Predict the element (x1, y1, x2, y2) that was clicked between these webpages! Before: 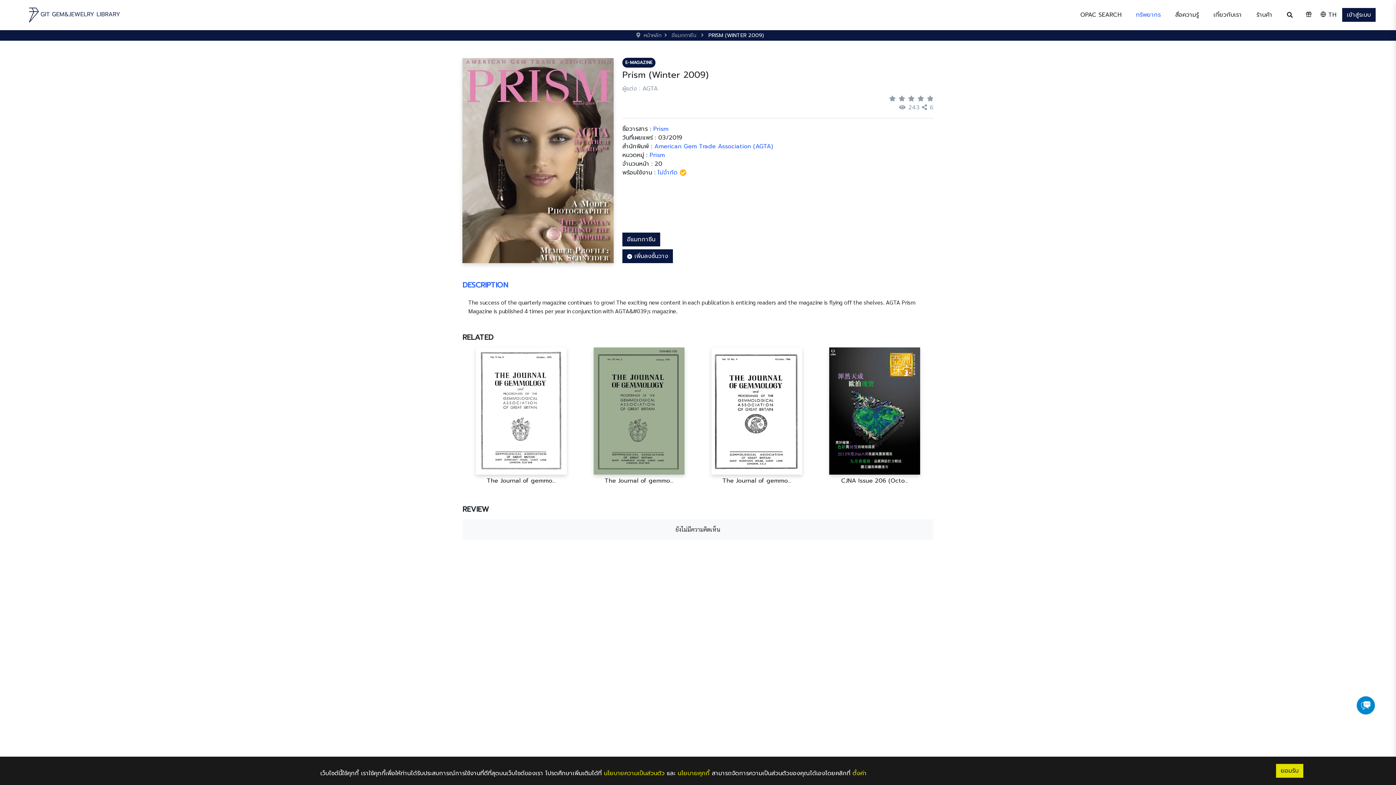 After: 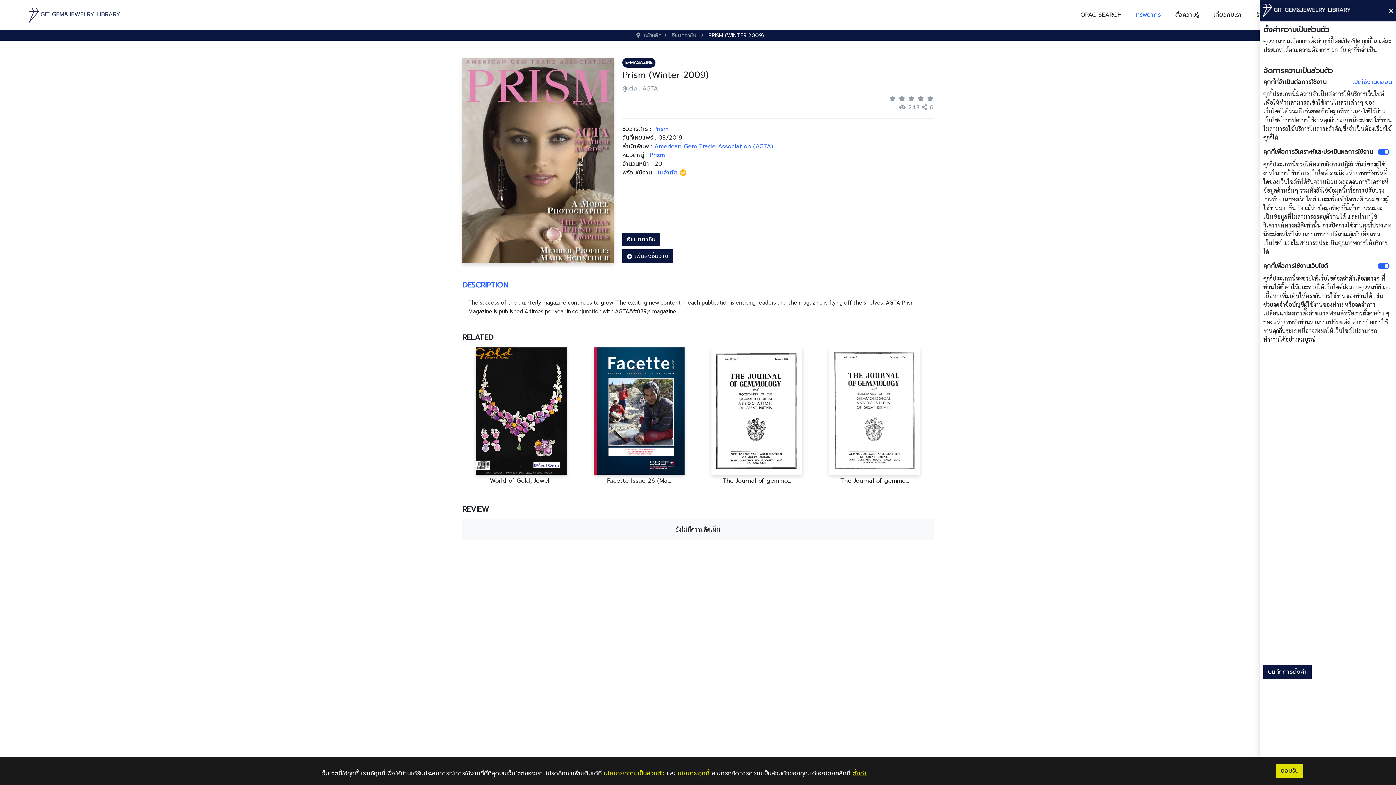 Action: label: ตั้งค่า bbox: (852, 769, 867, 778)